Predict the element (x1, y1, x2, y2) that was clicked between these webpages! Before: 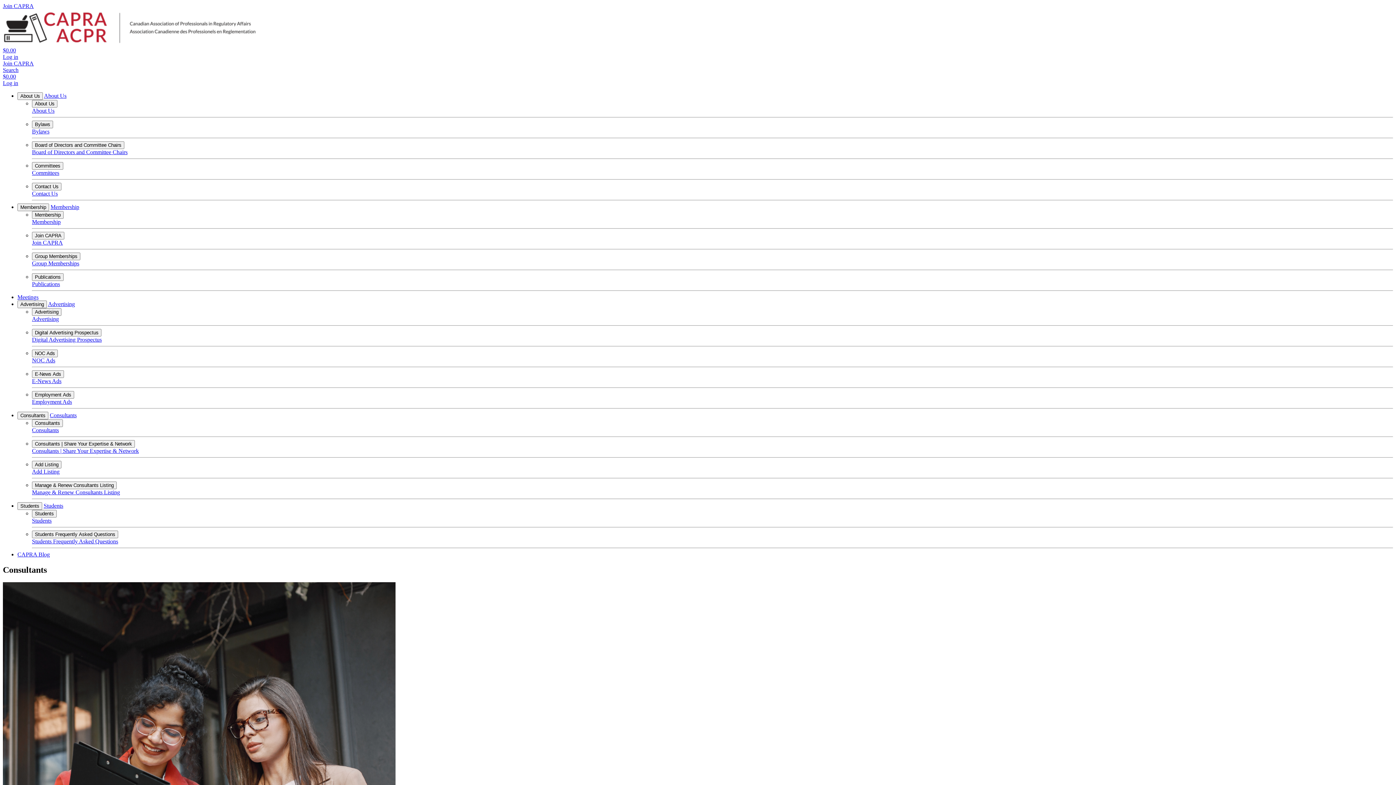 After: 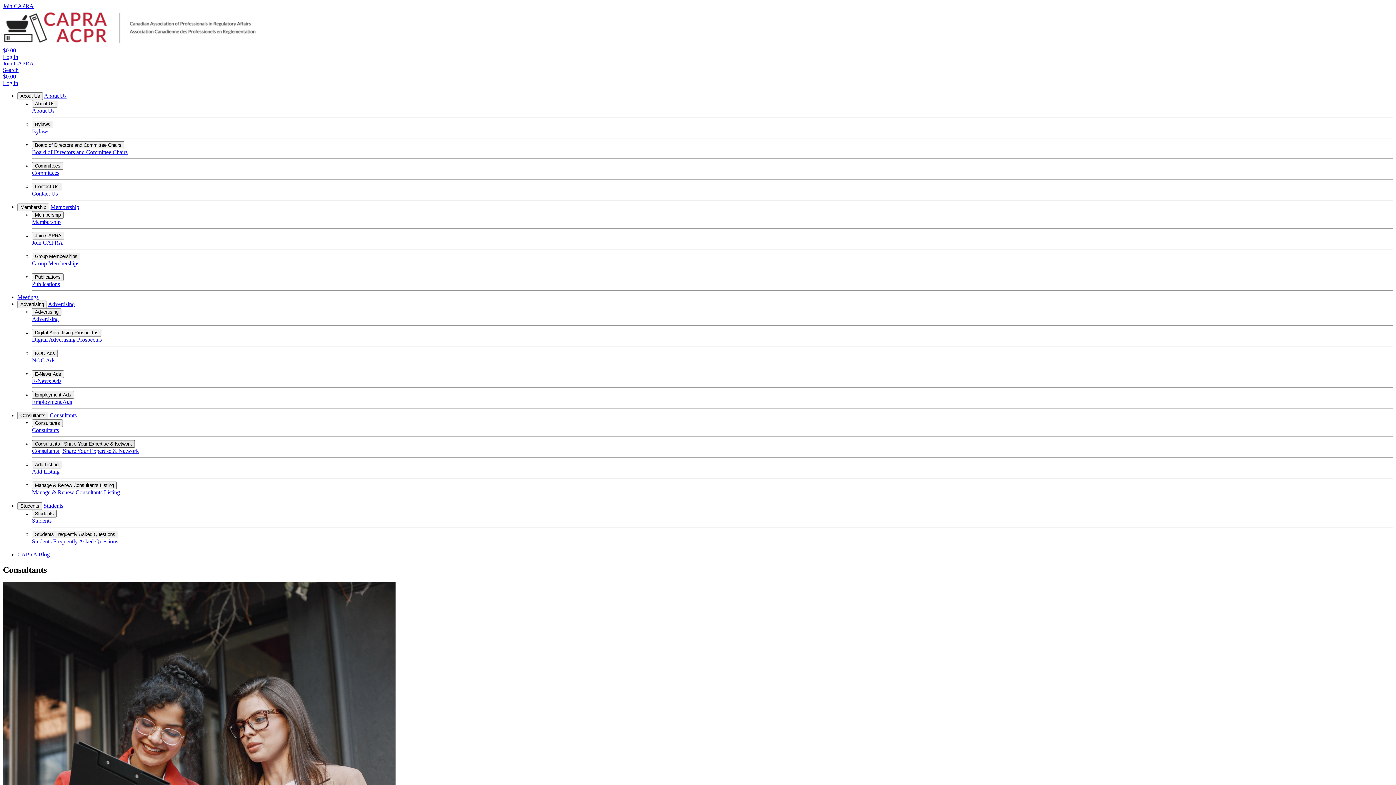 Action: label: Consultants | Share Your Expertise & Network bbox: (32, 440, 134, 448)